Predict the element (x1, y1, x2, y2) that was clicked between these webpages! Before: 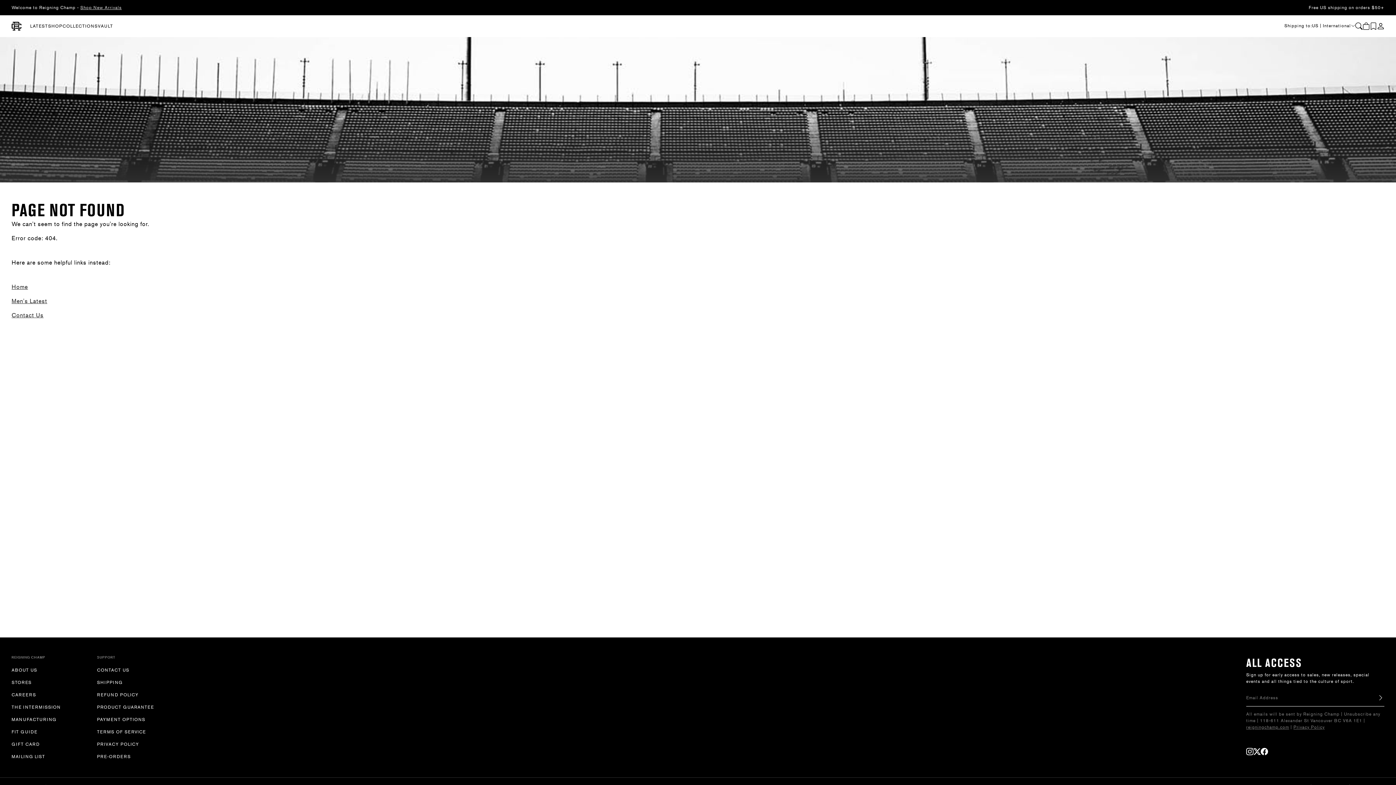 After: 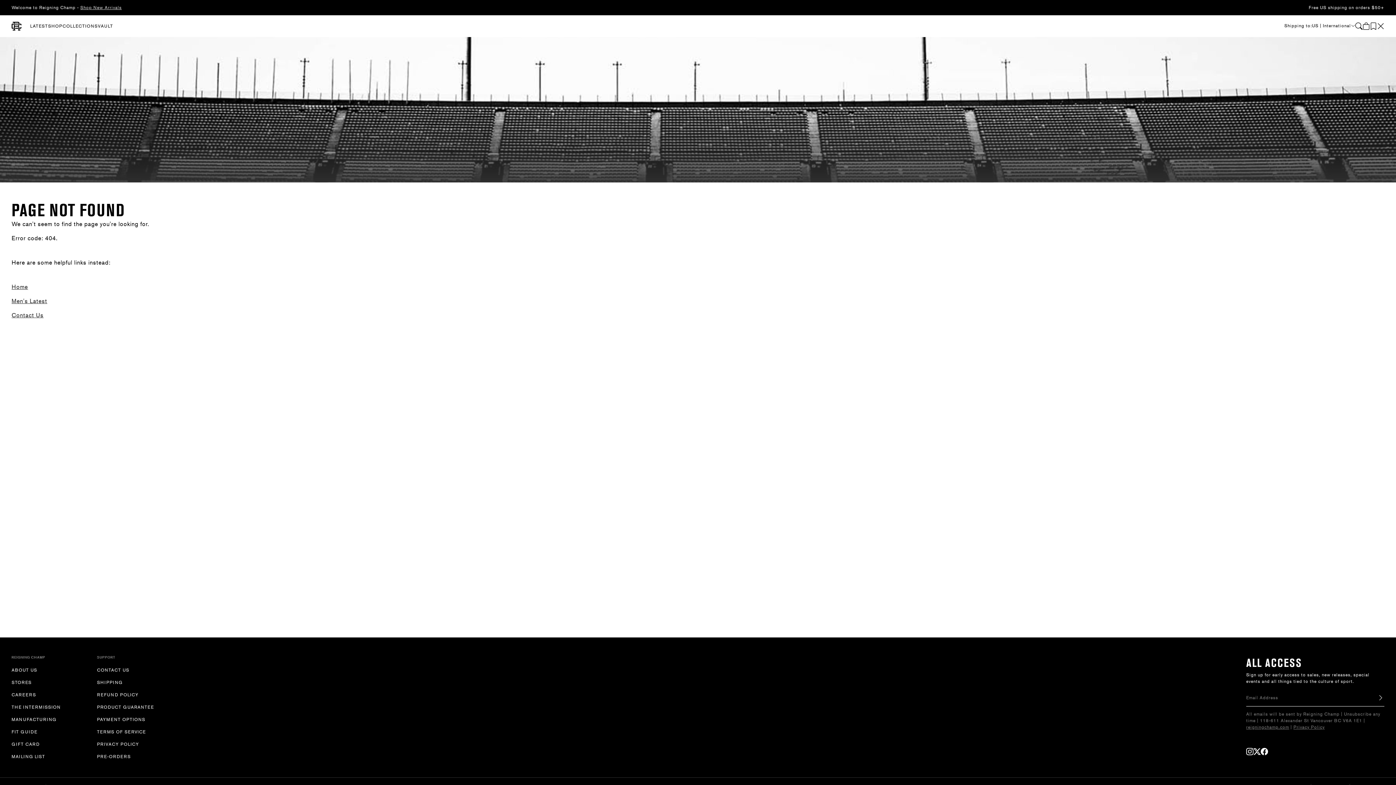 Action: bbox: (1377, 22, 1384, 29) label: Sign In